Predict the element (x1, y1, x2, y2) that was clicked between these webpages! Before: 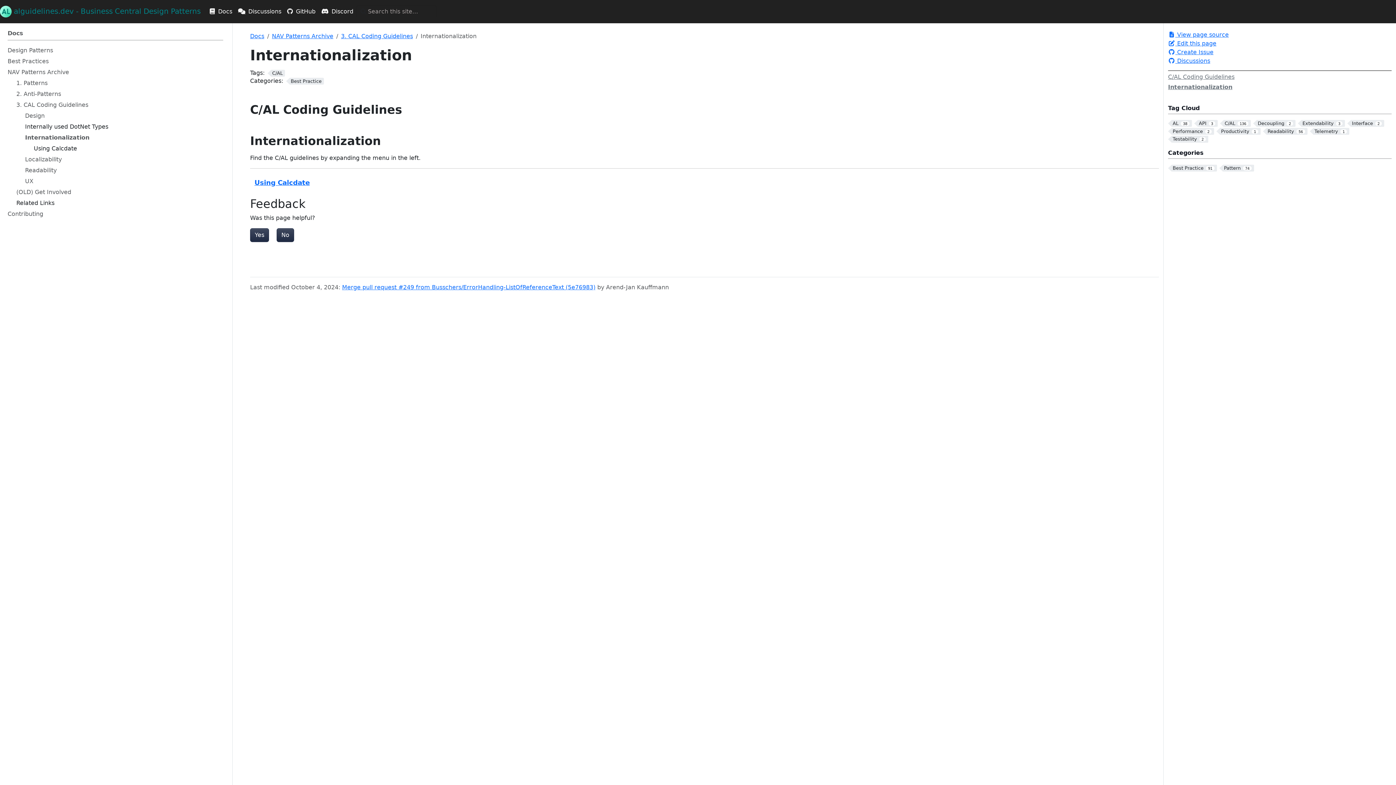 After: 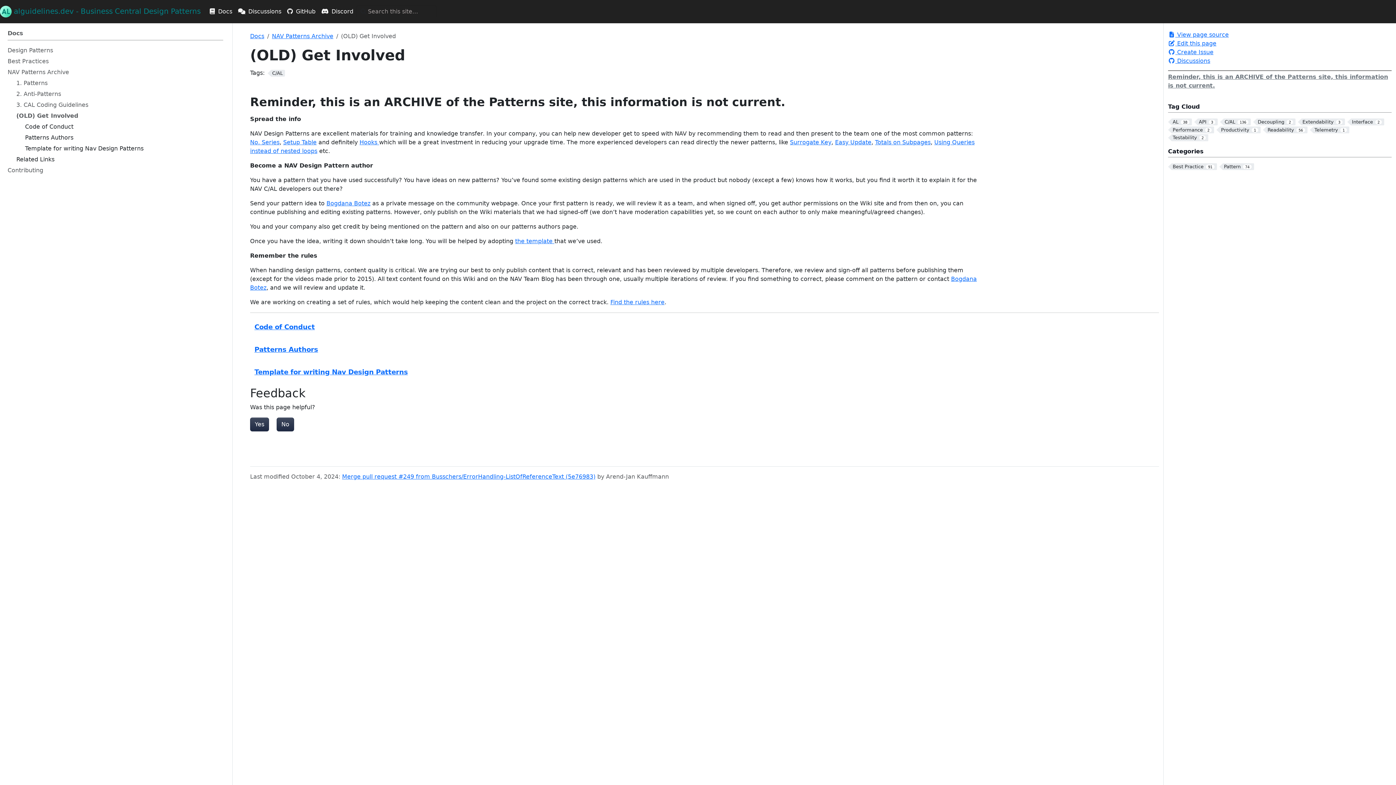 Action: label: (OLD) Get Involved bbox: (16, 188, 223, 198)